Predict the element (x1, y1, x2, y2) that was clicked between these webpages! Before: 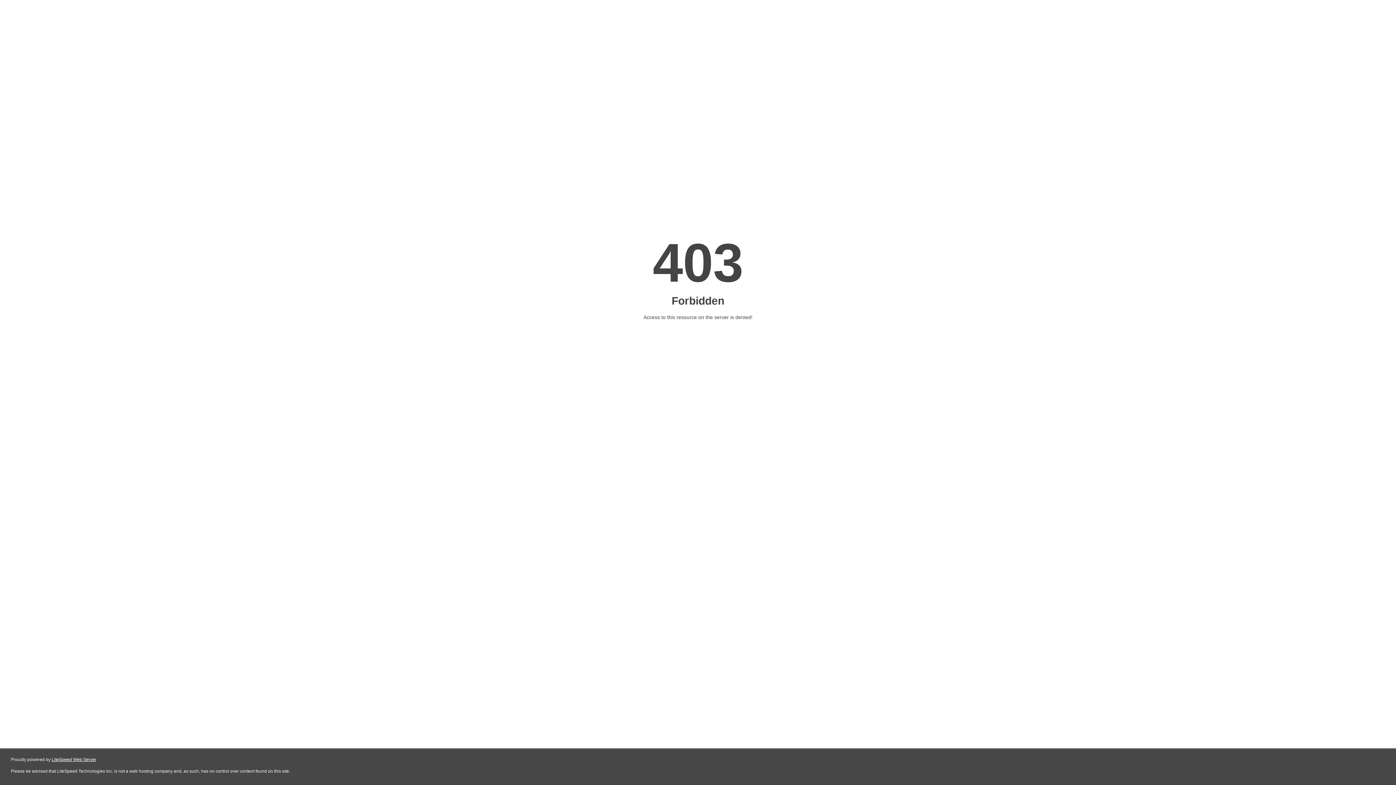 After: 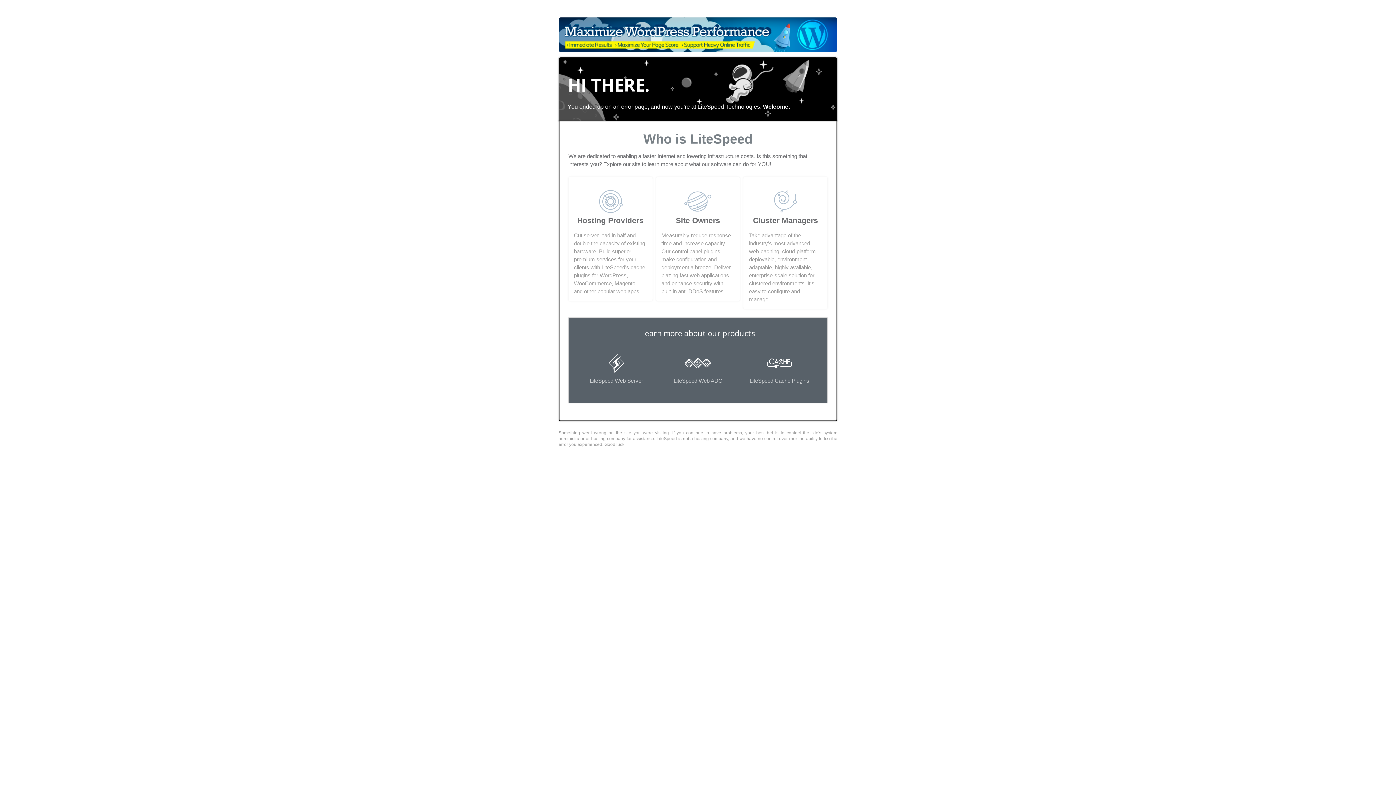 Action: label: LiteSpeed Web Server bbox: (51, 757, 96, 762)